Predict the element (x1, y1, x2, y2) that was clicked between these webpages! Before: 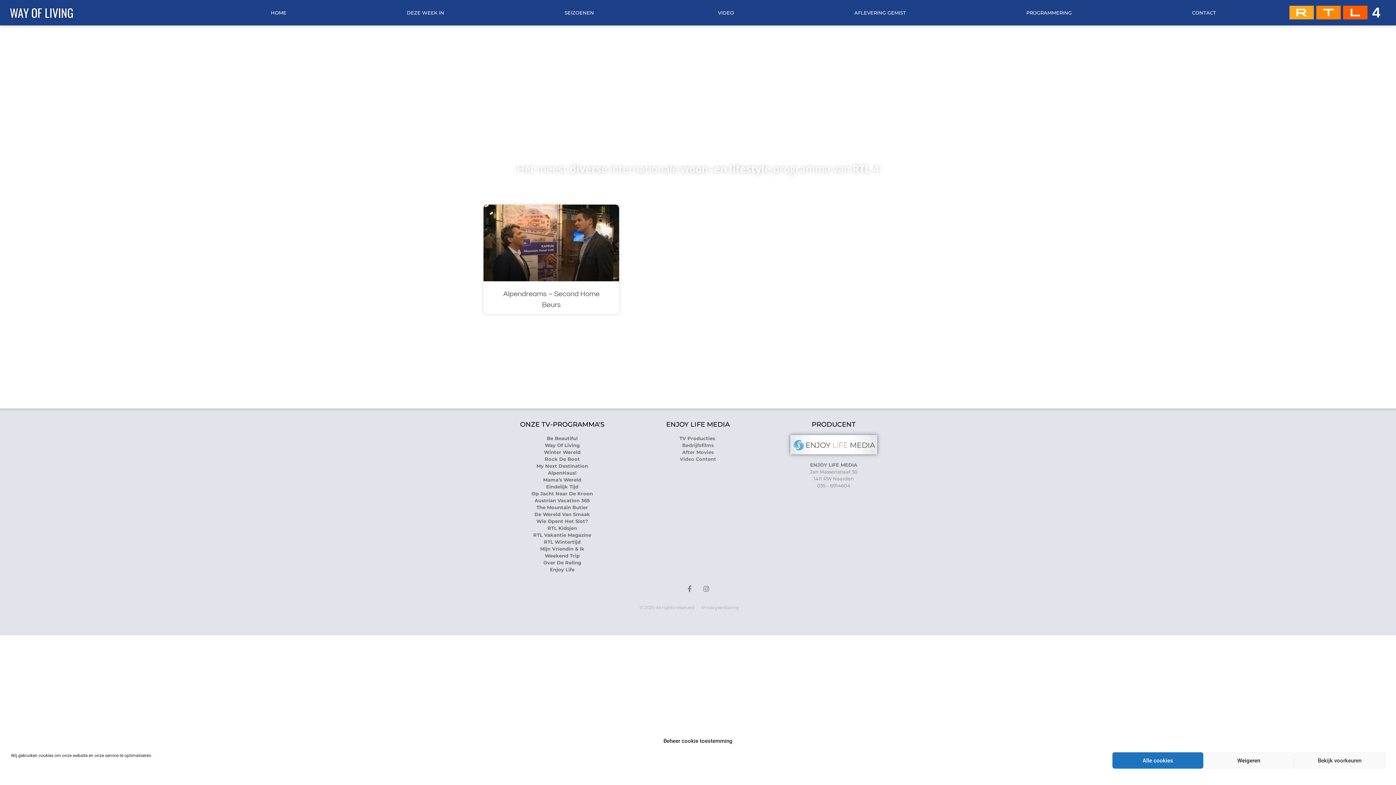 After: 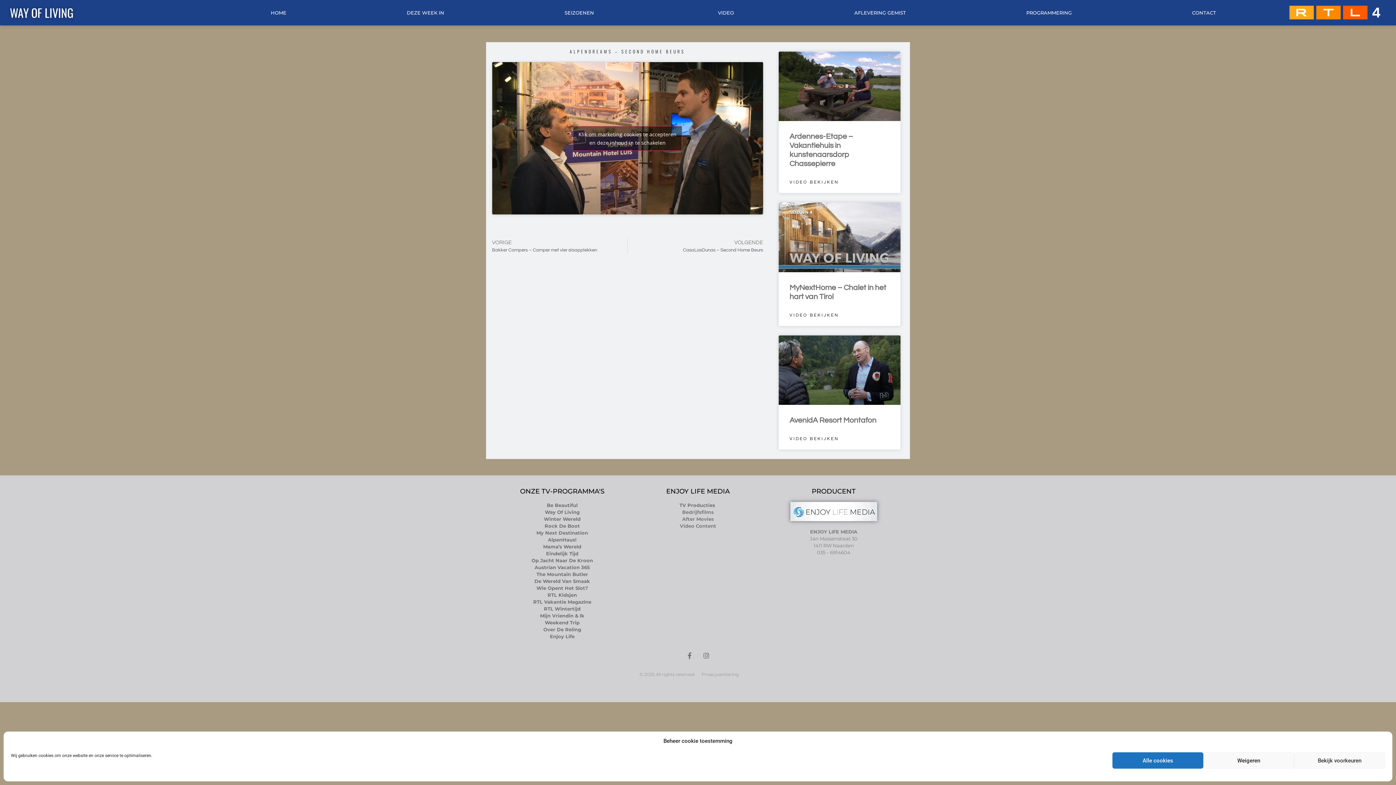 Action: bbox: (483, 204, 619, 281)